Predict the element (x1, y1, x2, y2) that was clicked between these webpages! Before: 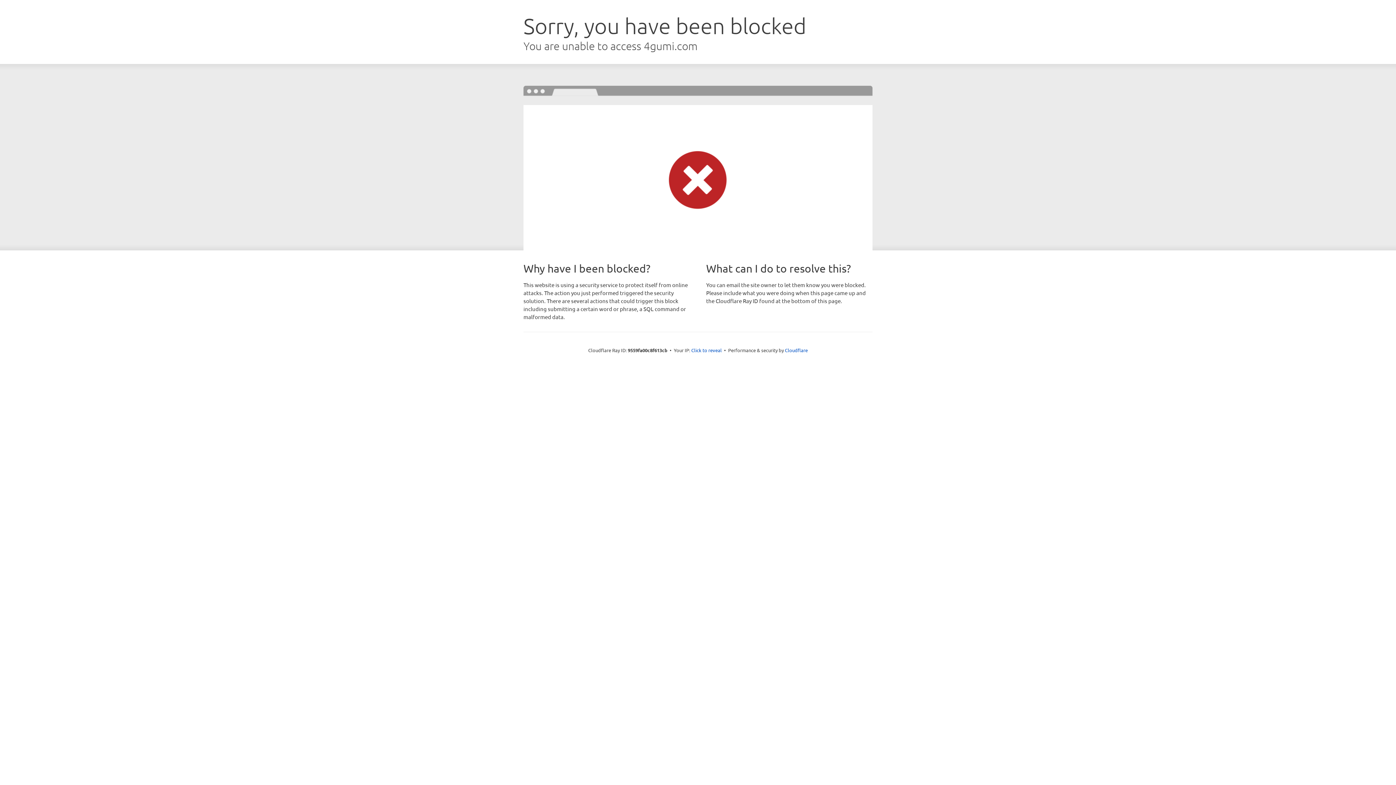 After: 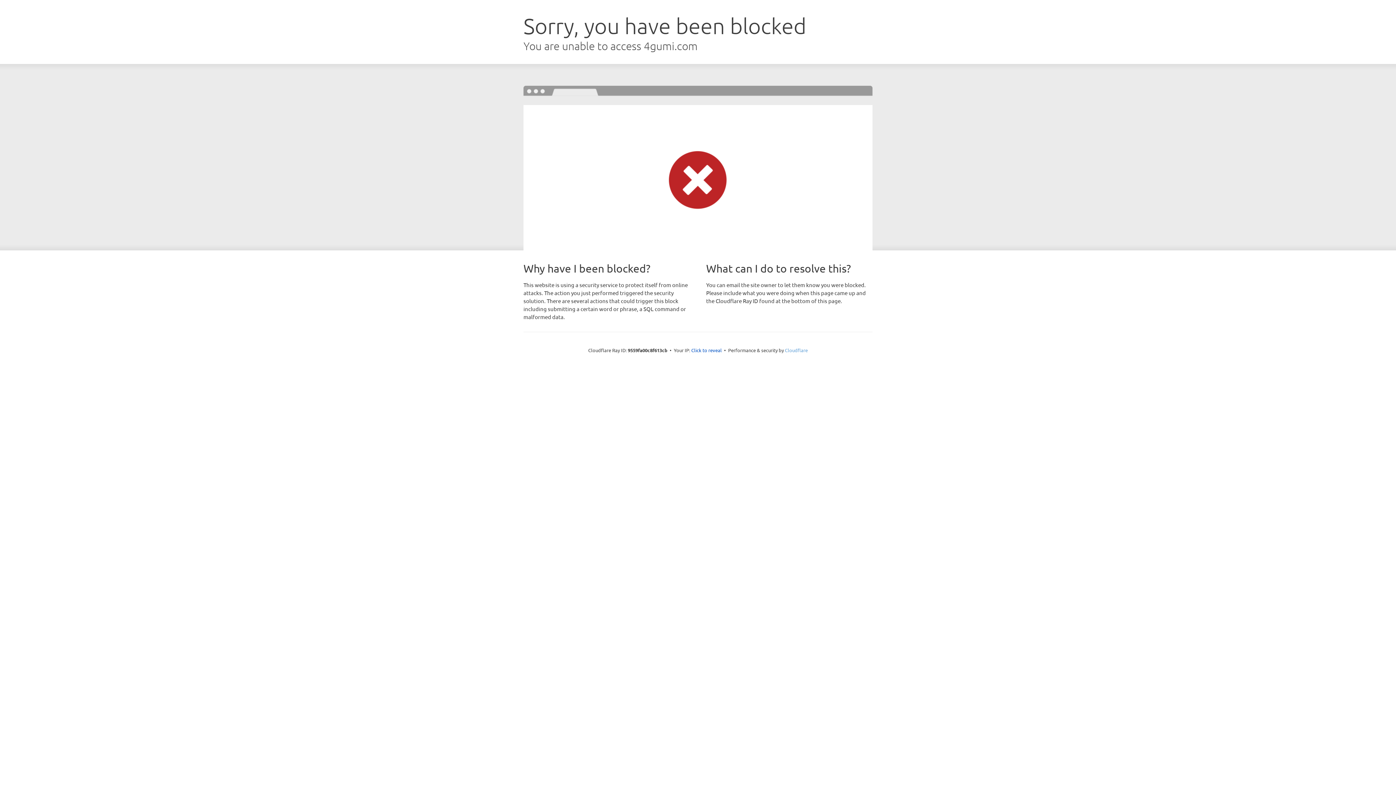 Action: bbox: (785, 347, 808, 353) label: Cloudflare